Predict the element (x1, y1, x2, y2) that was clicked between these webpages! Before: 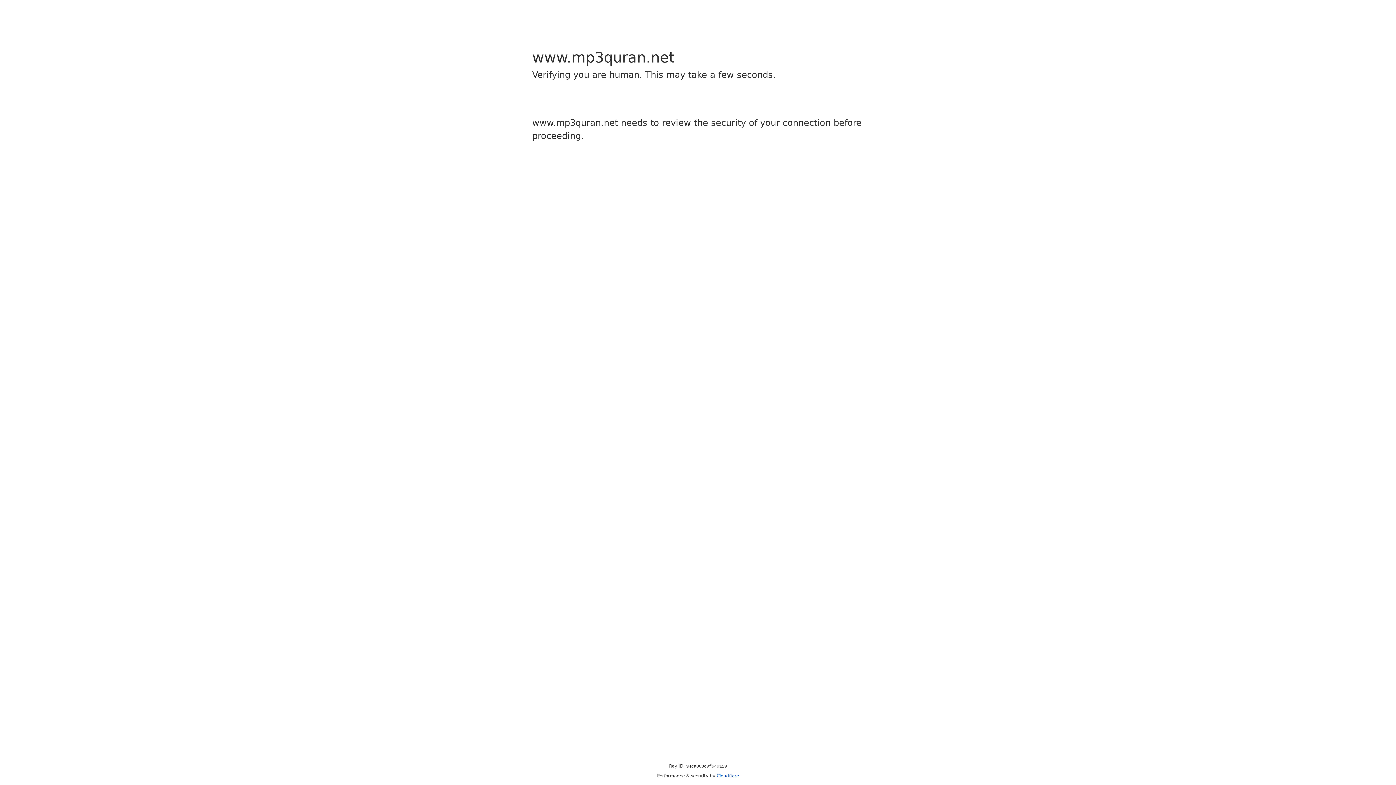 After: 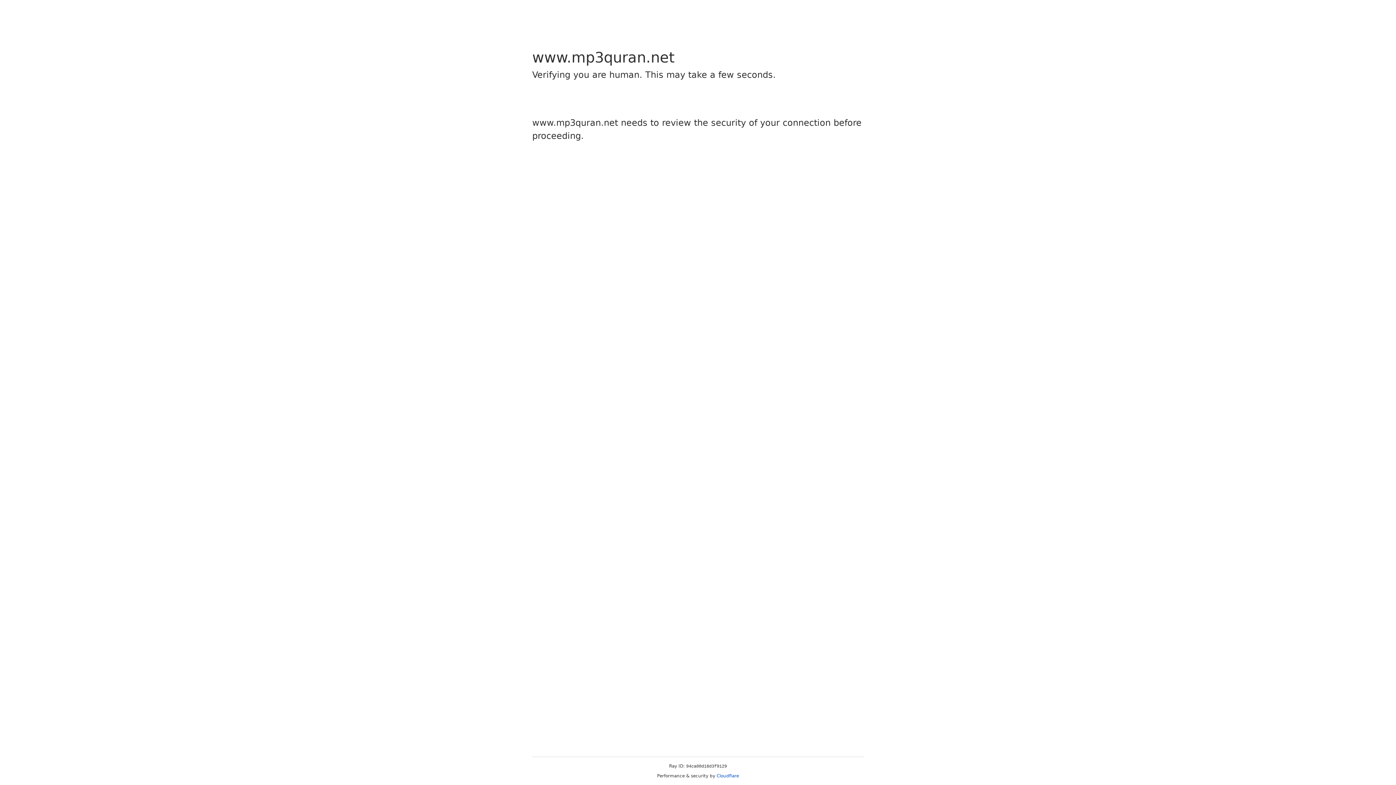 Action: bbox: (716, 773, 739, 778) label: Cloudflare